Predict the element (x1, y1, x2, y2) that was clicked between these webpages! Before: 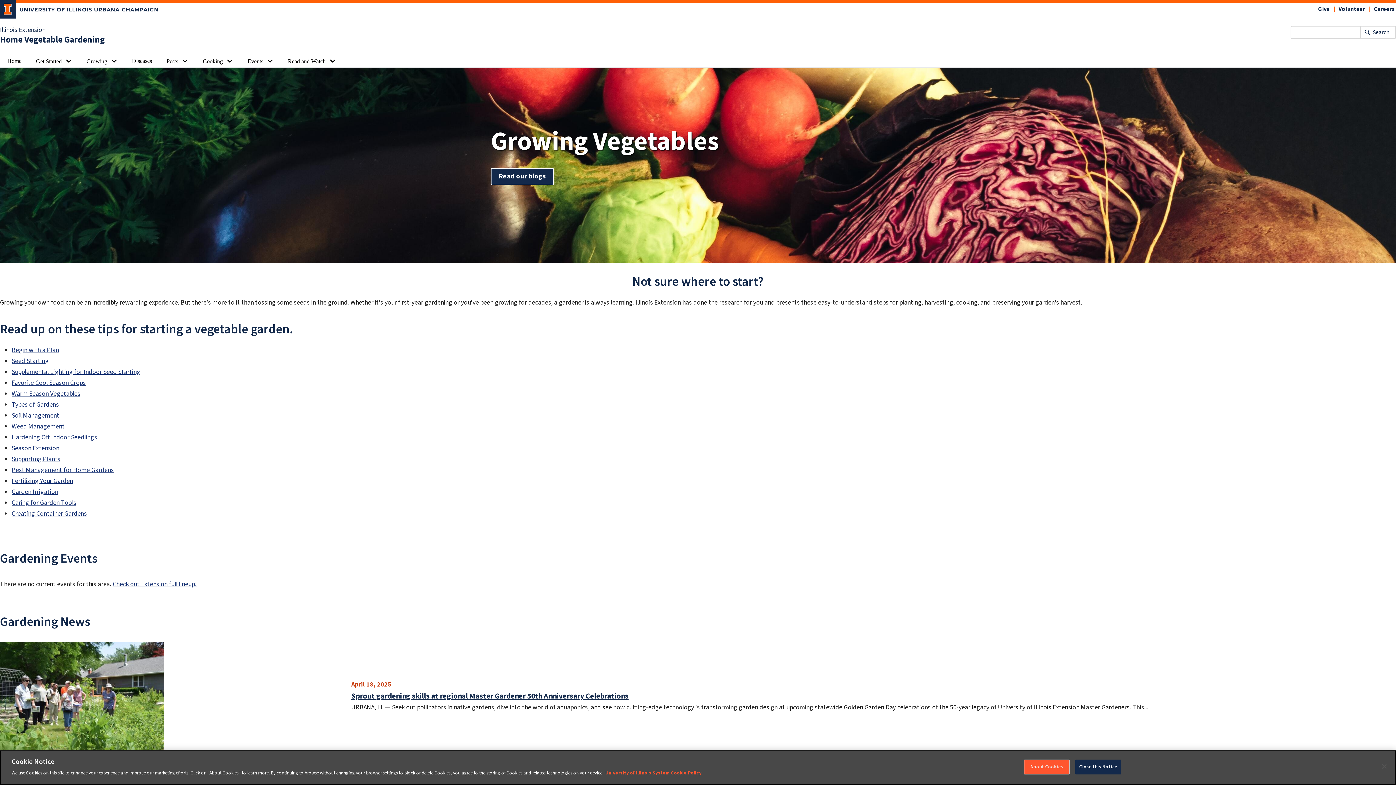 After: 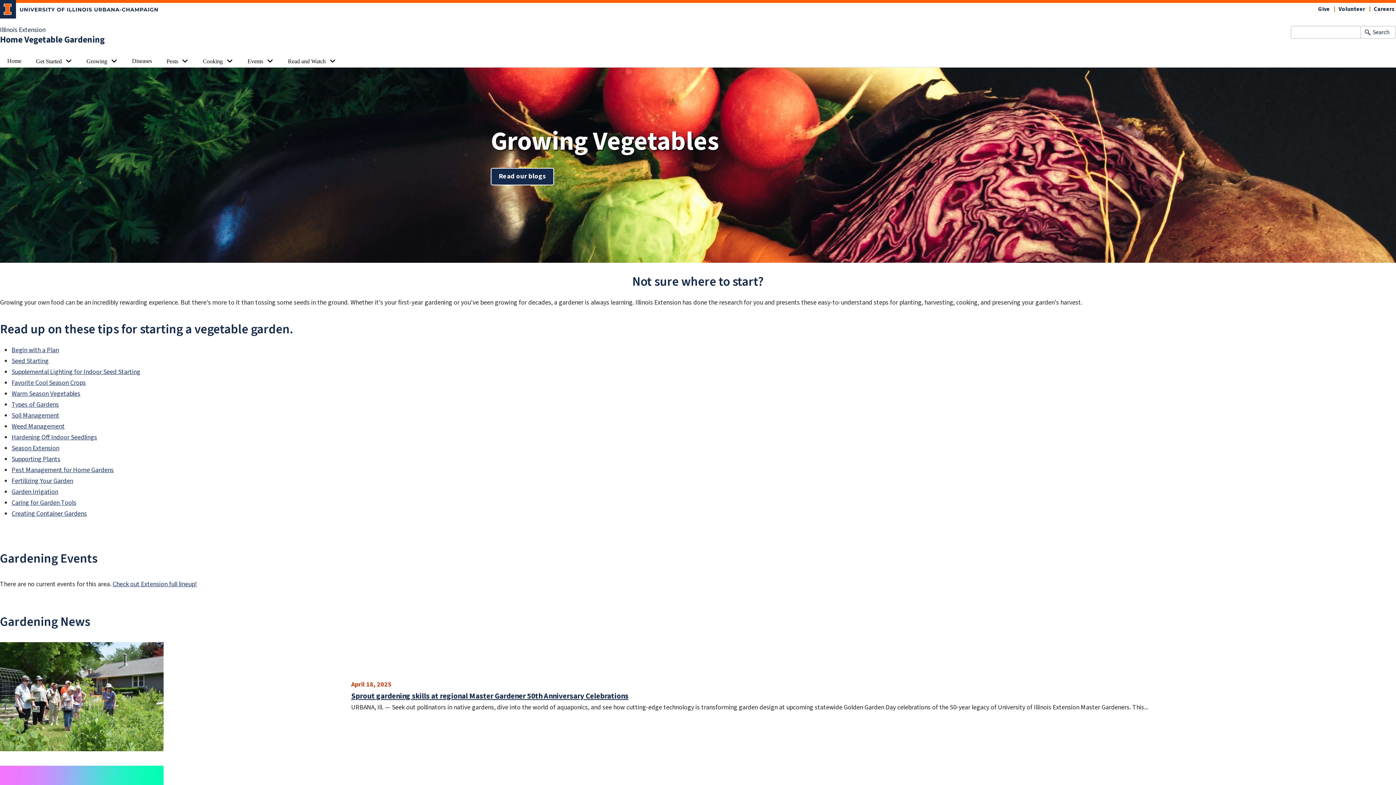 Action: label: Close bbox: (1376, 758, 1392, 774)